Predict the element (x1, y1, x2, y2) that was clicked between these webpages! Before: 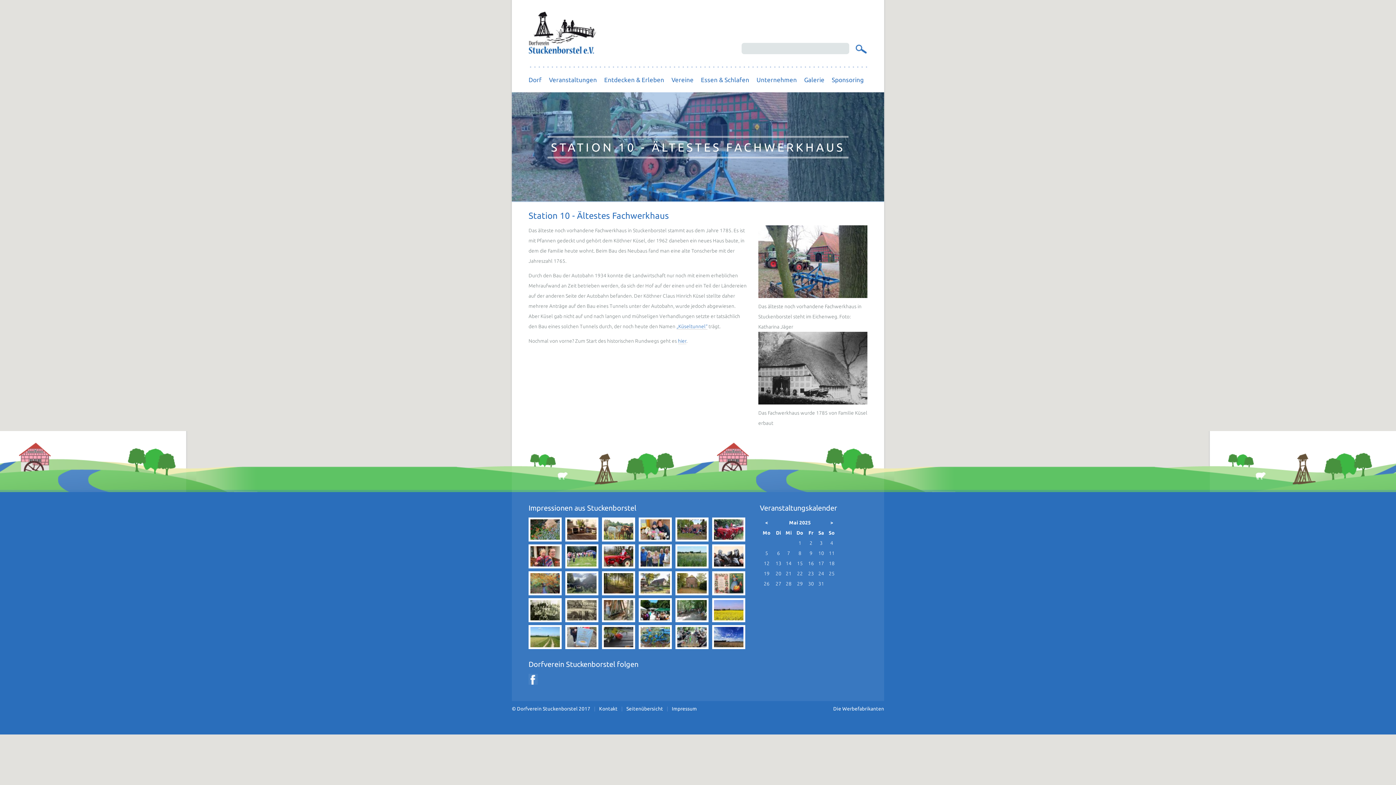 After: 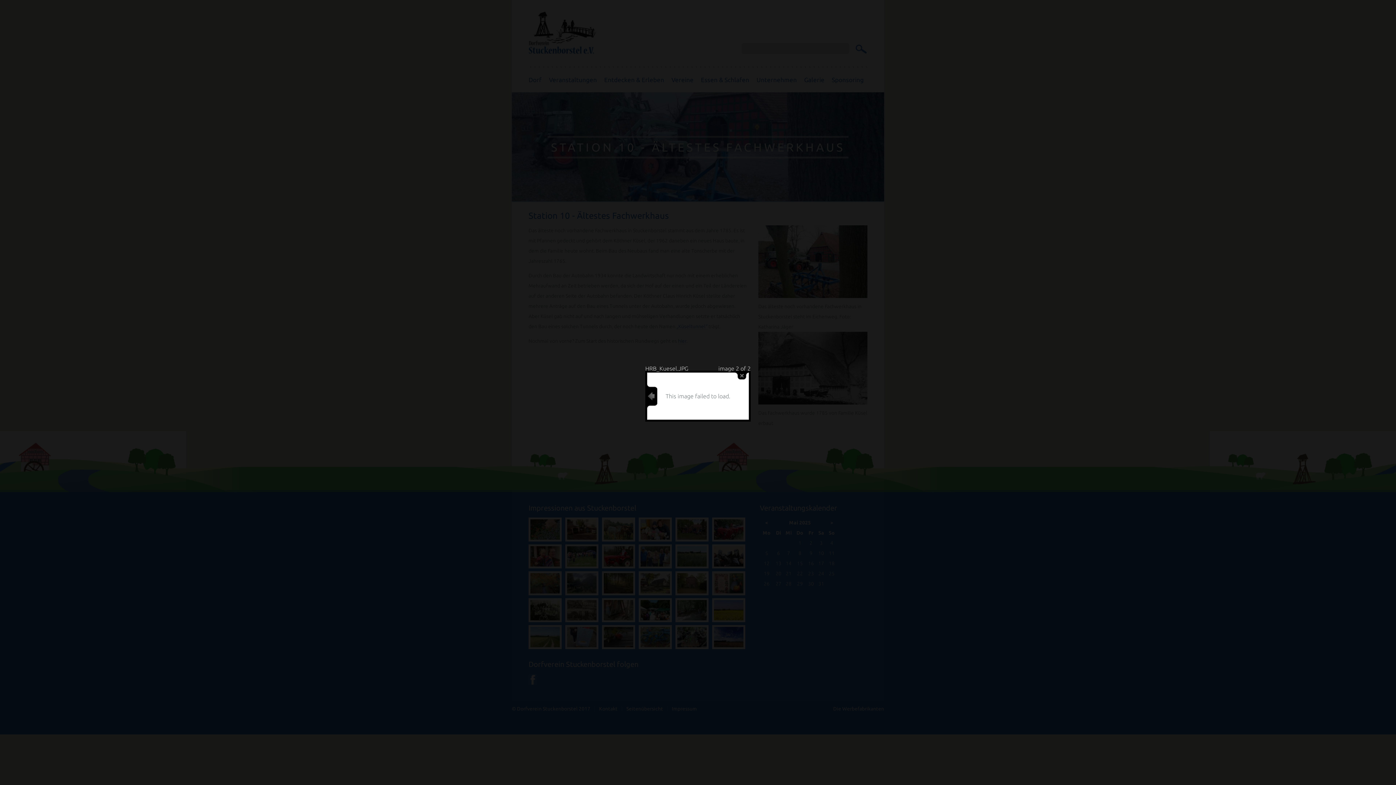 Action: bbox: (758, 400, 867, 405)